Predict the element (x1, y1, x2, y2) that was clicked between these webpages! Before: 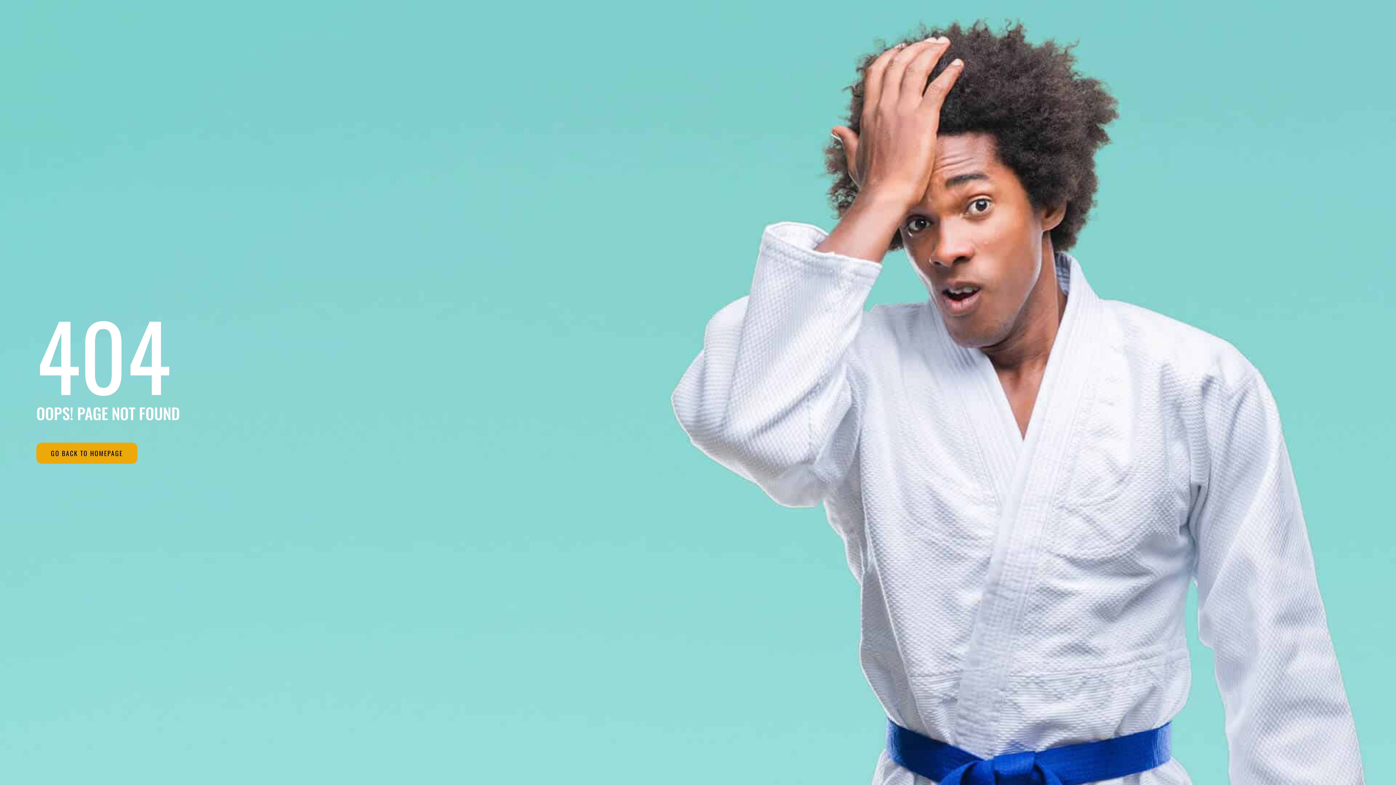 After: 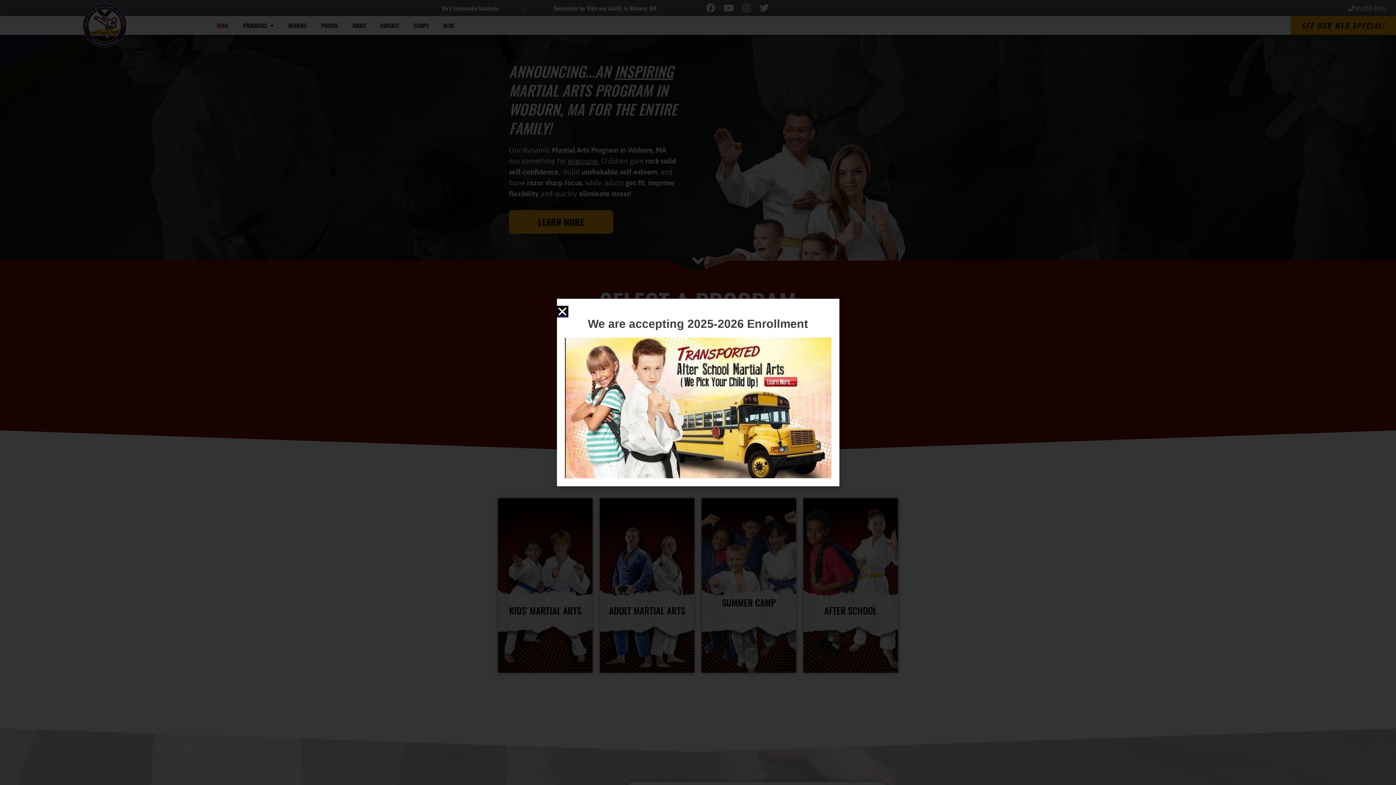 Action: bbox: (36, 442, 137, 463) label: GO BACK TO HOMEPAGE